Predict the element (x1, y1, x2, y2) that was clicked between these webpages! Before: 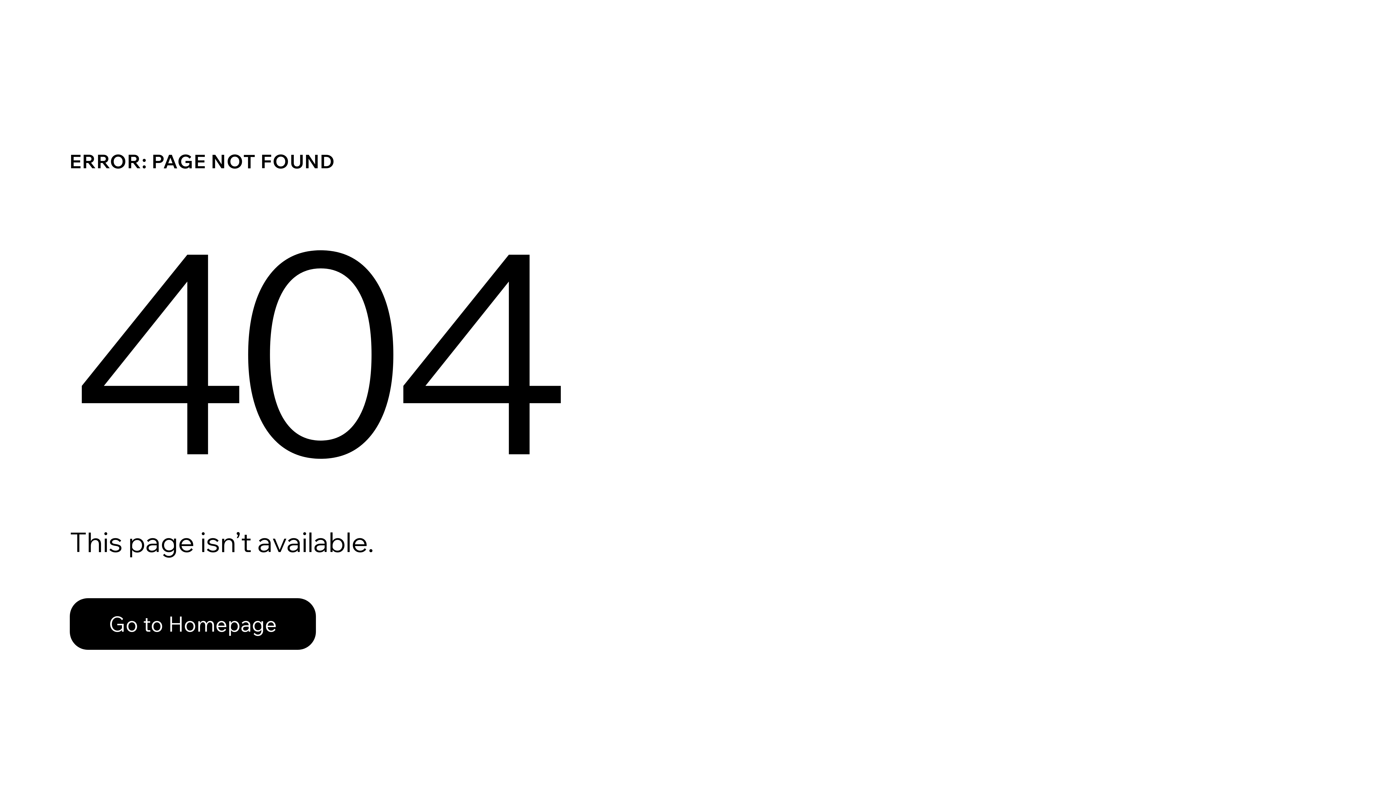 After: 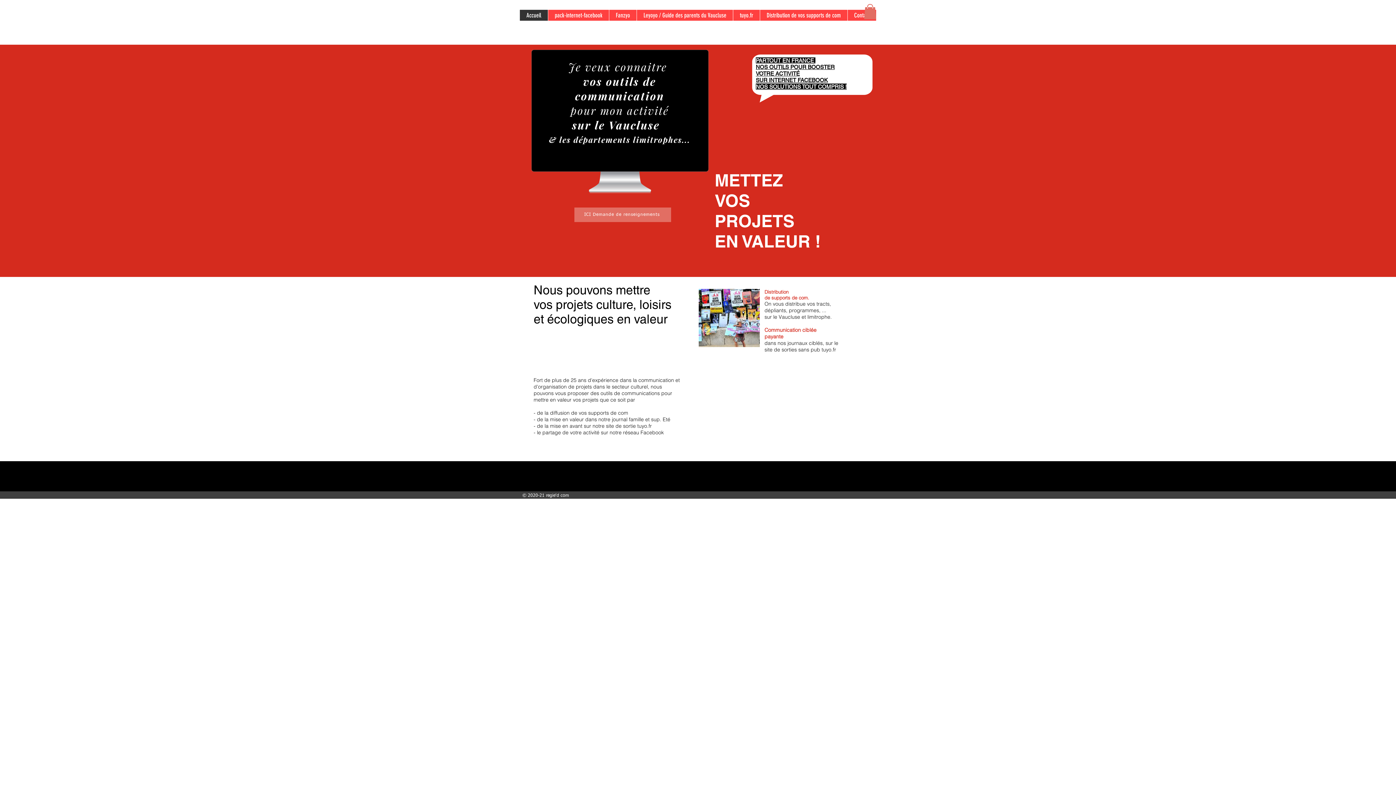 Action: bbox: (69, 598, 316, 650) label: Go to Homepage